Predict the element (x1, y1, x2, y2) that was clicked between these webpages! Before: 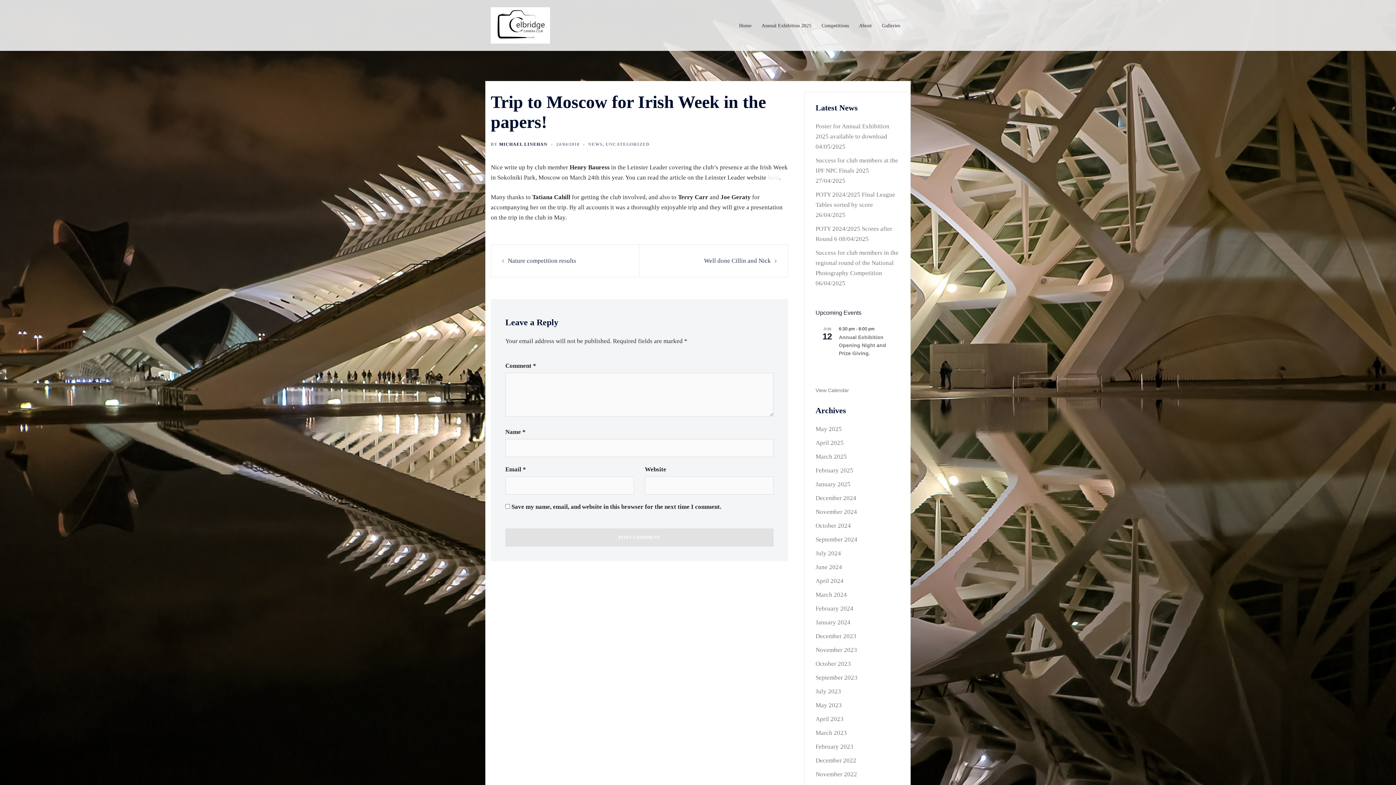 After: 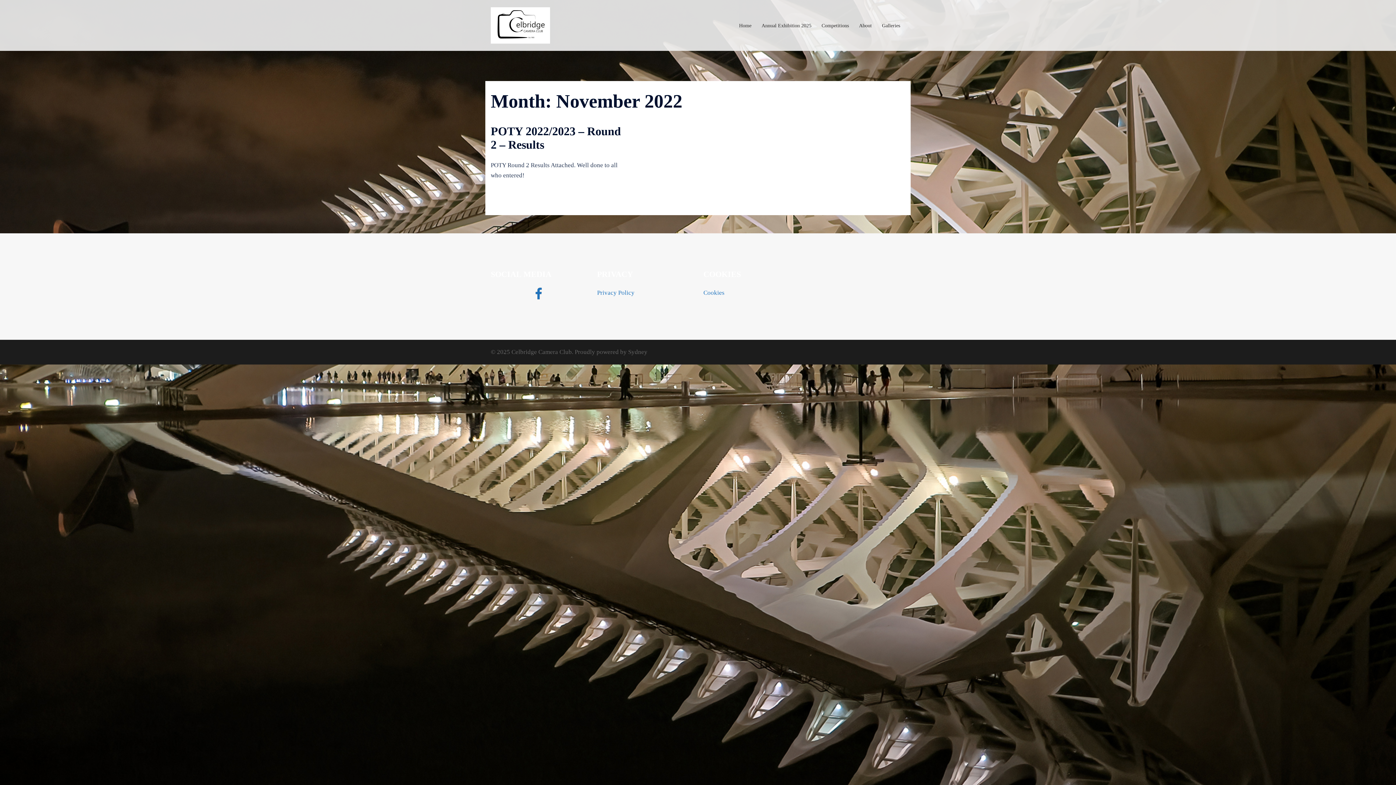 Action: bbox: (815, 771, 857, 778) label: November 2022